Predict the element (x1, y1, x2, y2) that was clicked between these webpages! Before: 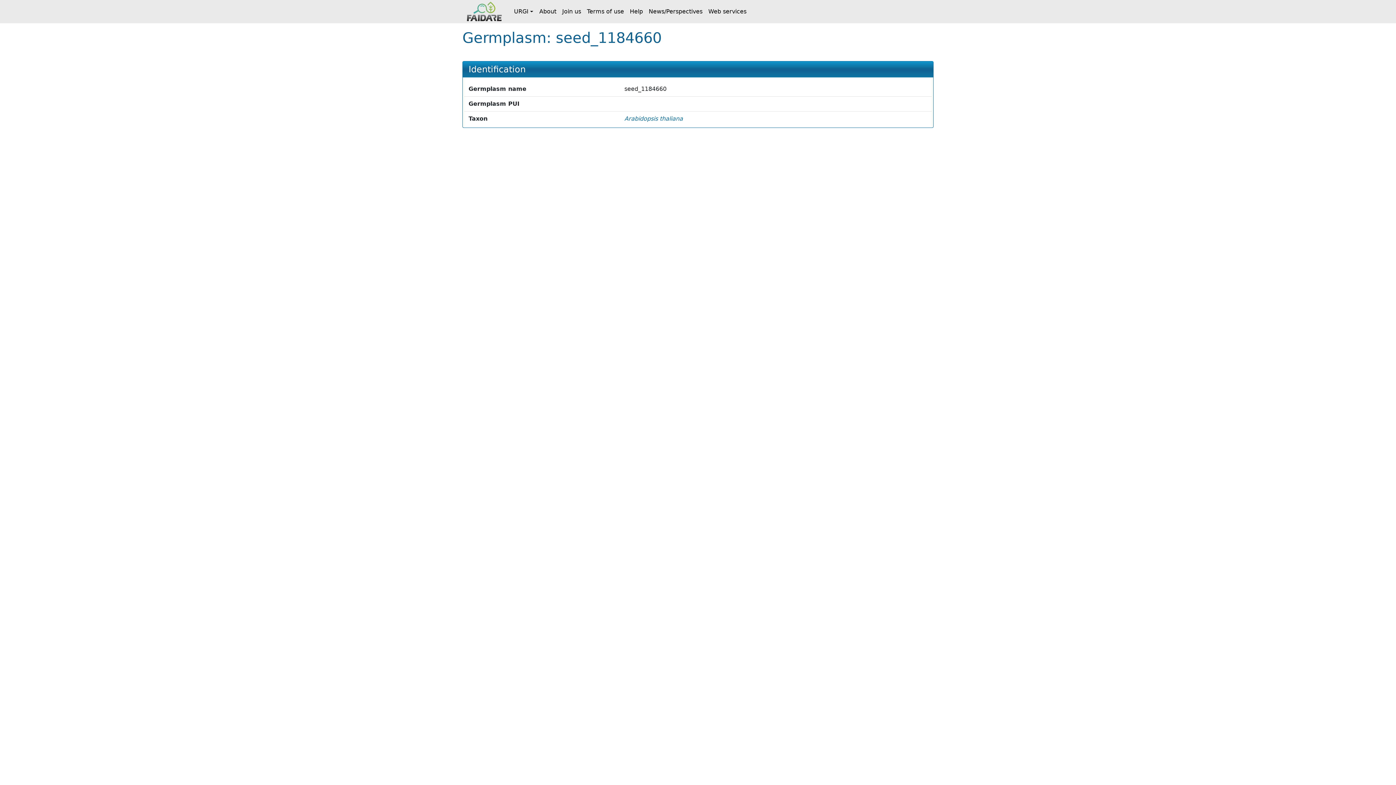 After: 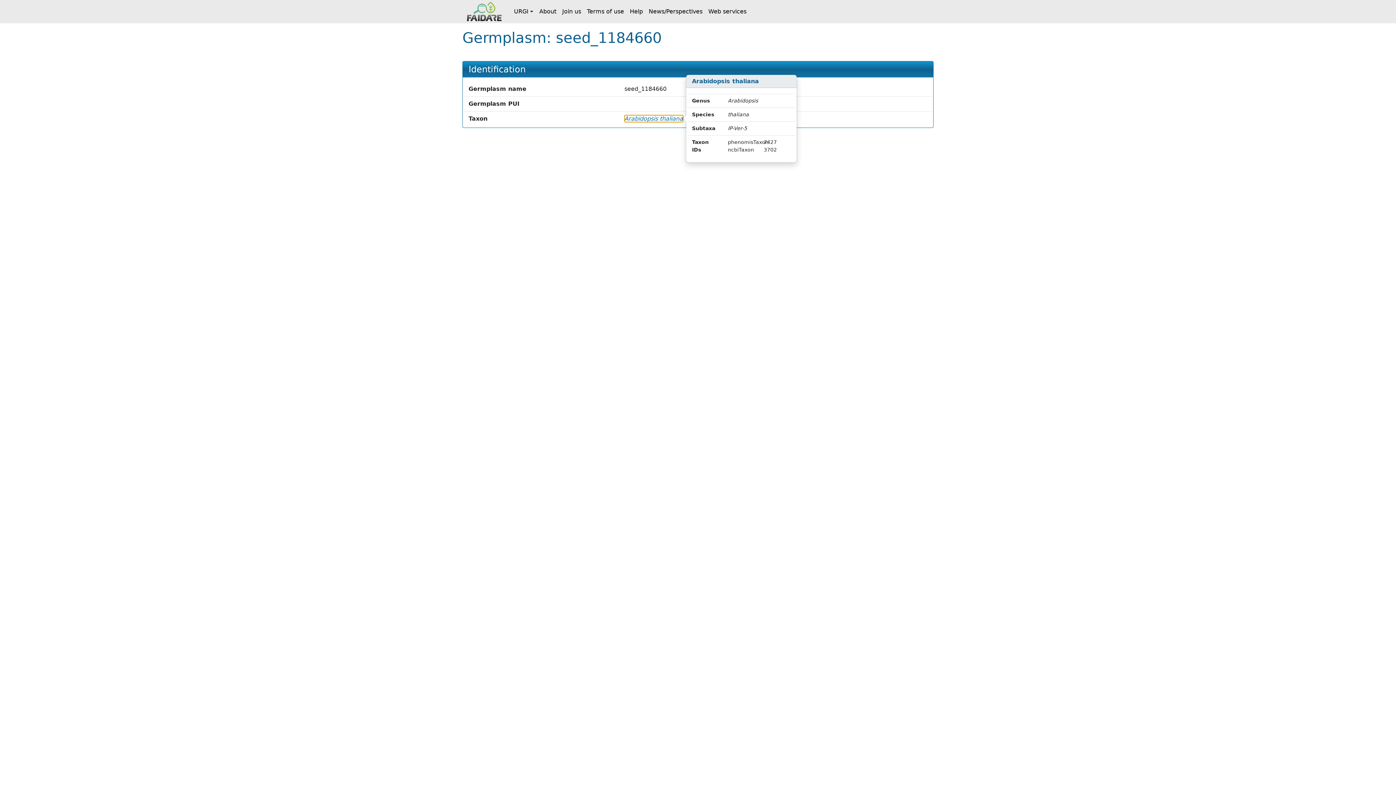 Action: label: Arabidopsis thaliana bbox: (624, 115, 683, 122)